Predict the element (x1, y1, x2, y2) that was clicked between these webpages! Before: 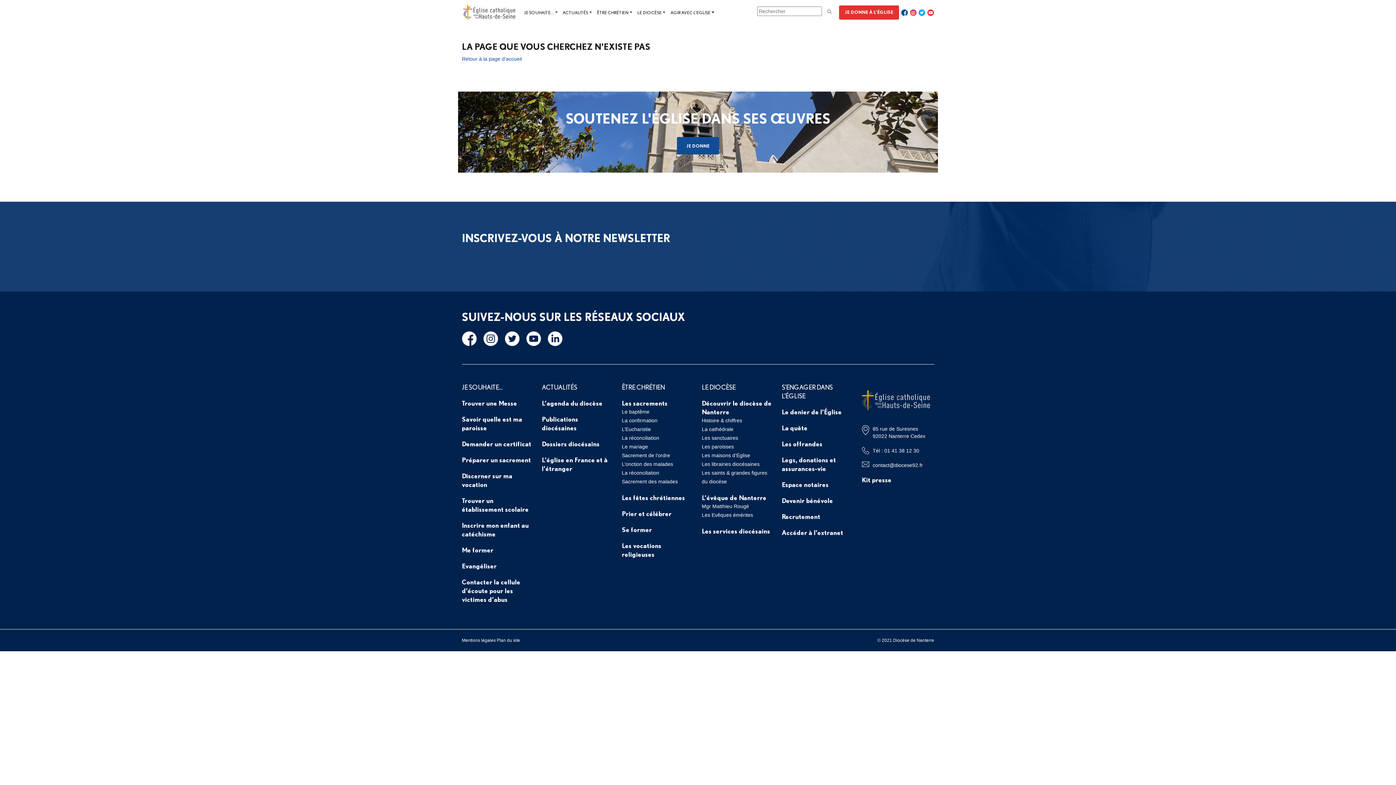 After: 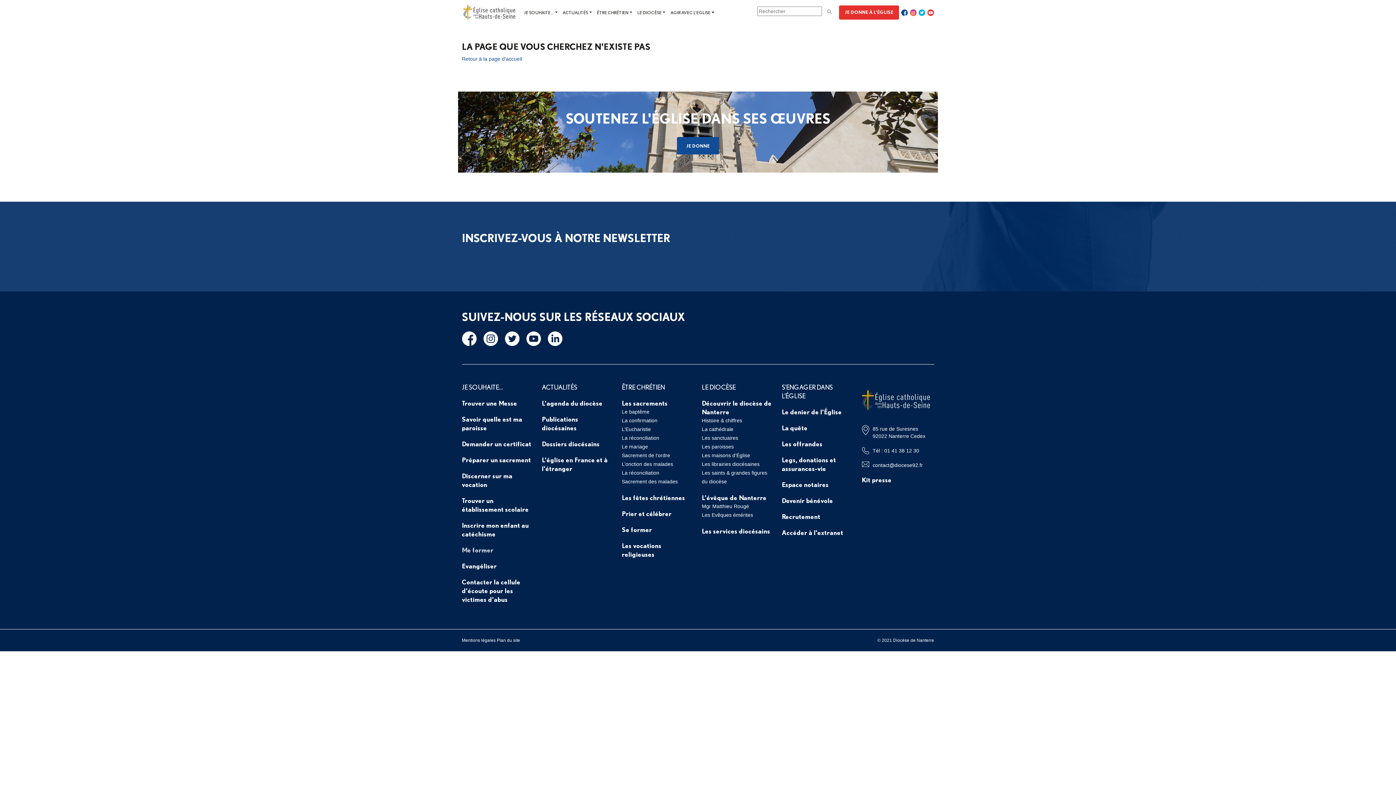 Action: bbox: (462, 546, 493, 553) label: Me former